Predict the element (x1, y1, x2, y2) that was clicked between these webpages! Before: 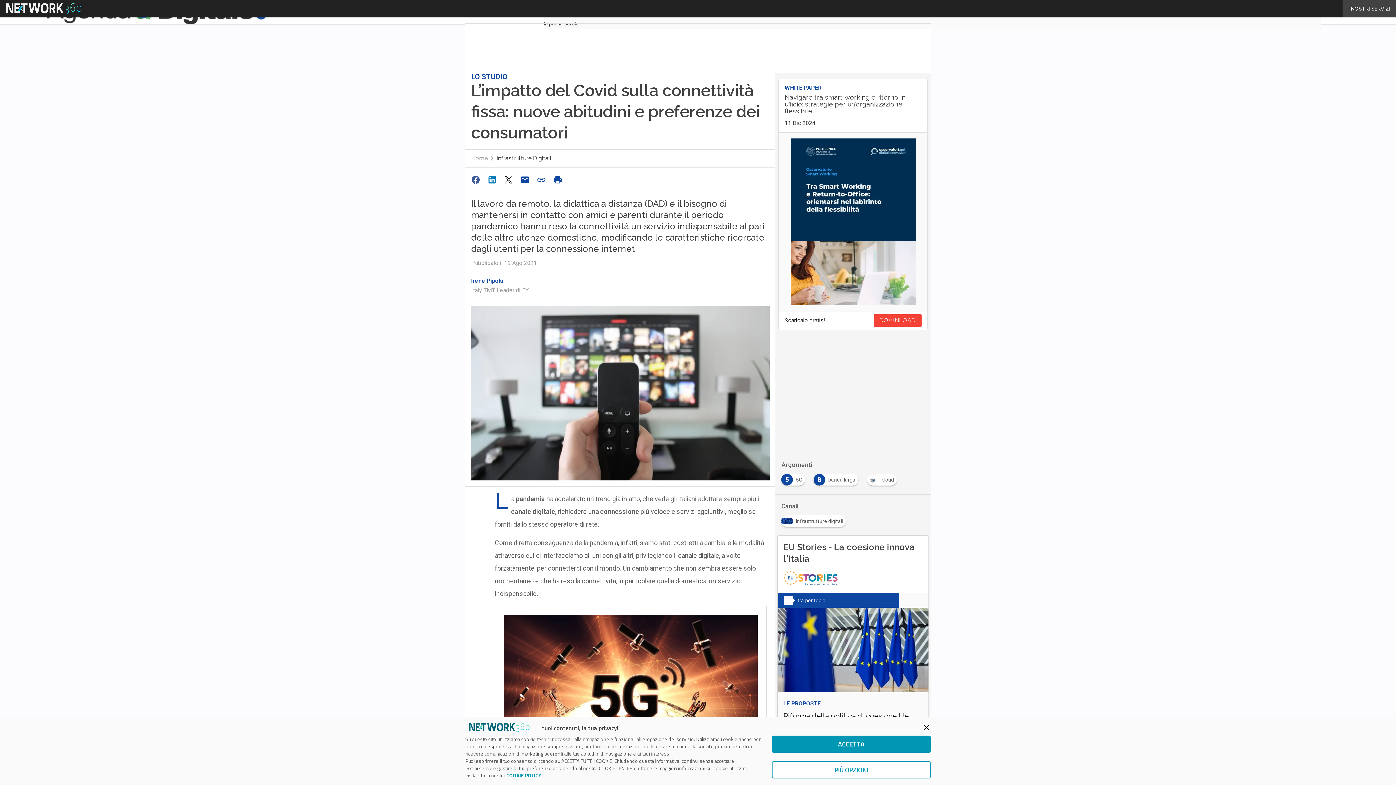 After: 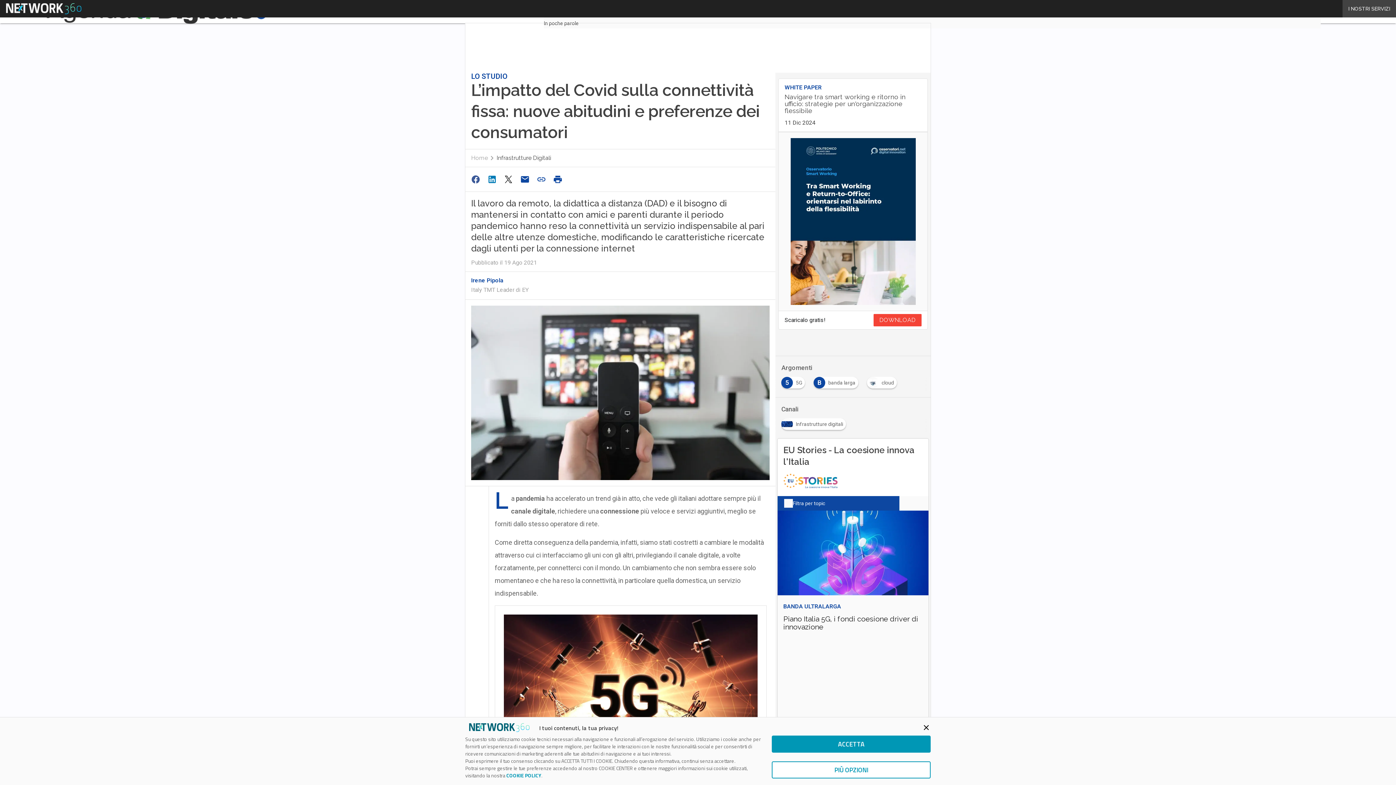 Action: bbox: (873, 314, 921, 326) label: DOWNLOAD